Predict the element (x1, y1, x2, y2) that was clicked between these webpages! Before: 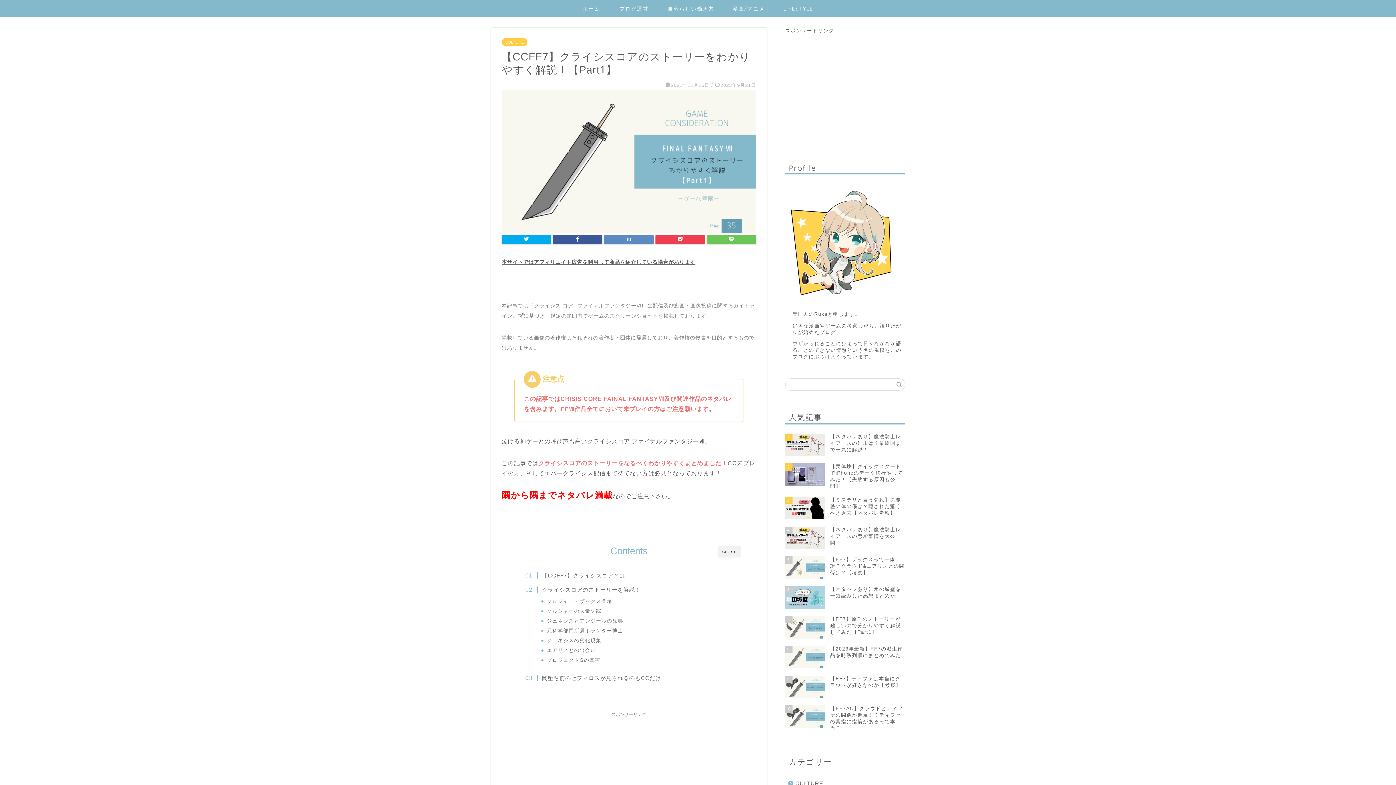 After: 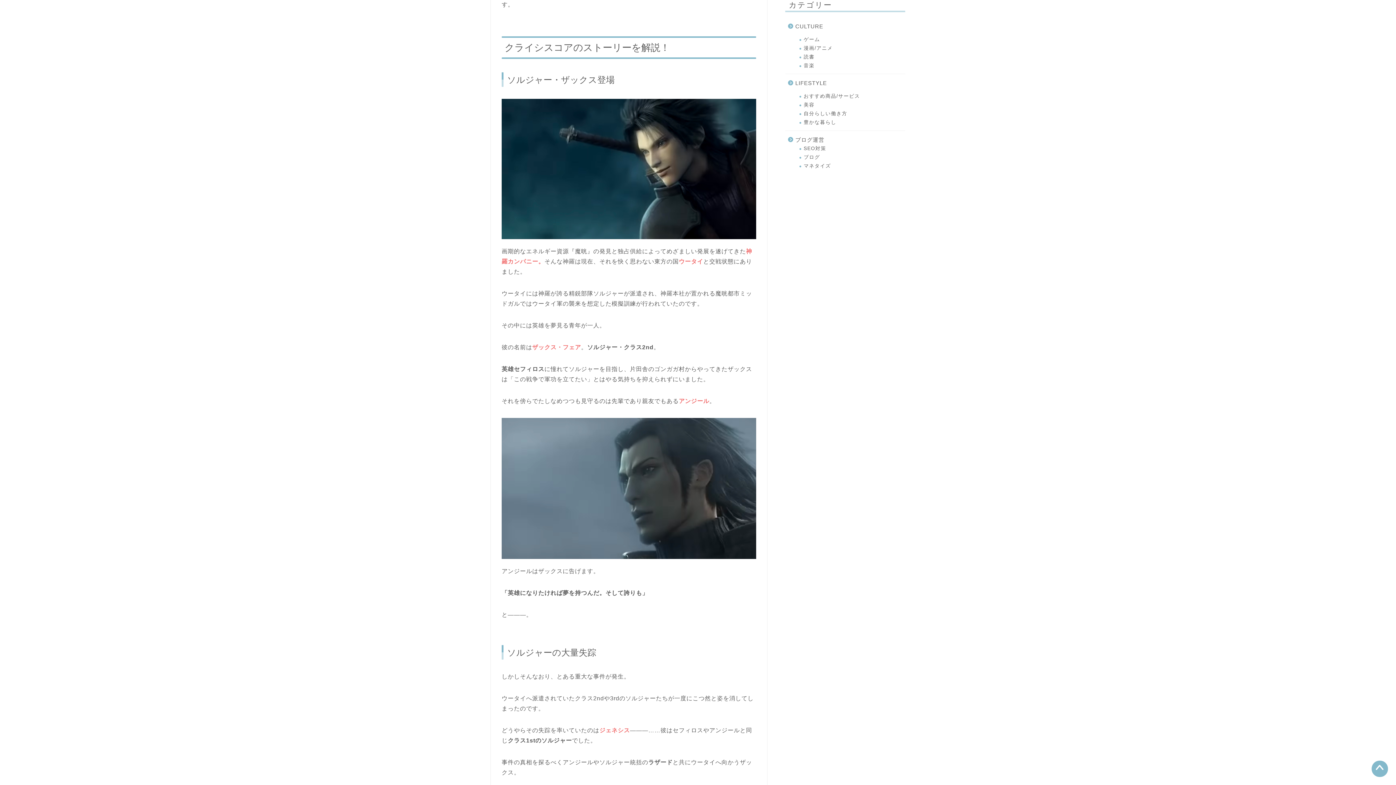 Action: bbox: (533, 585, 641, 594) label: クライシスコアのストーリーを解説！